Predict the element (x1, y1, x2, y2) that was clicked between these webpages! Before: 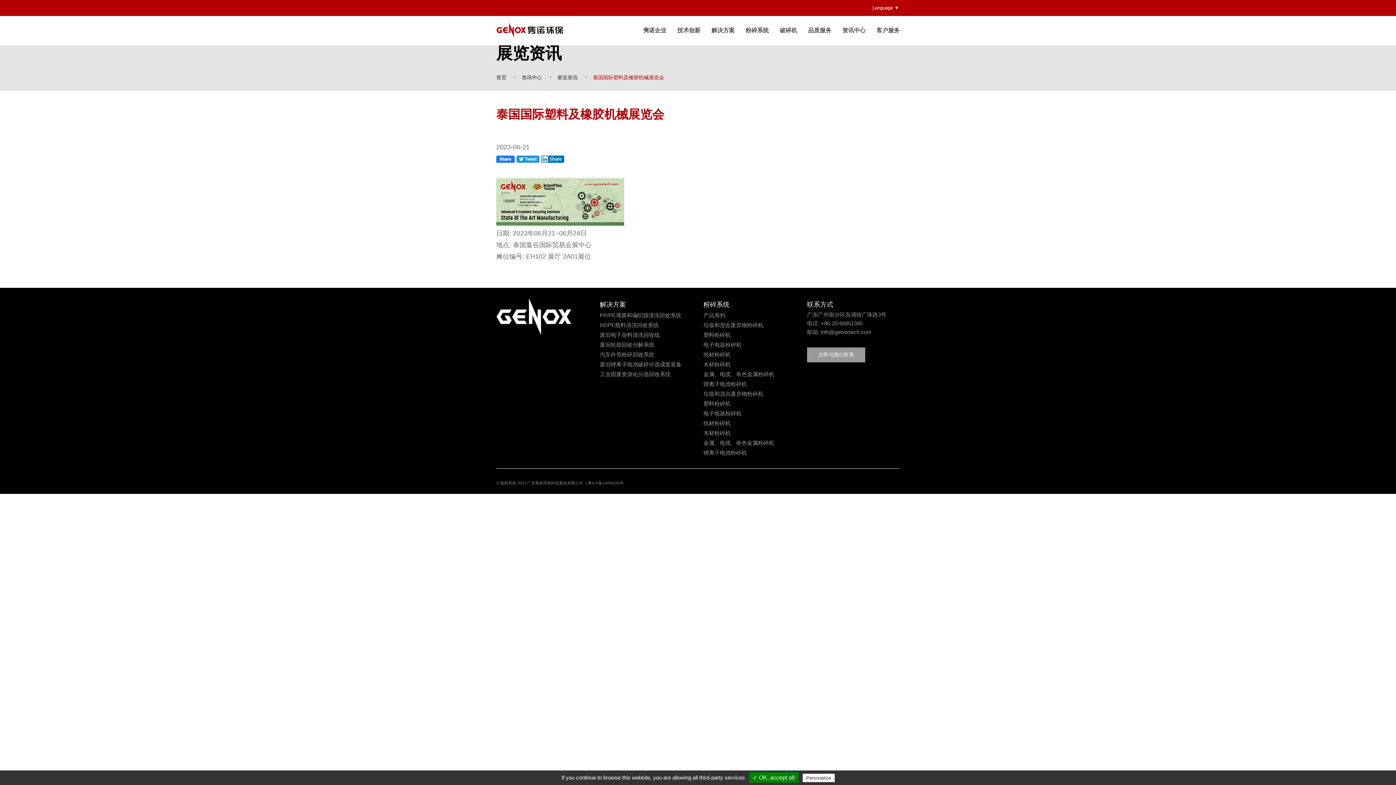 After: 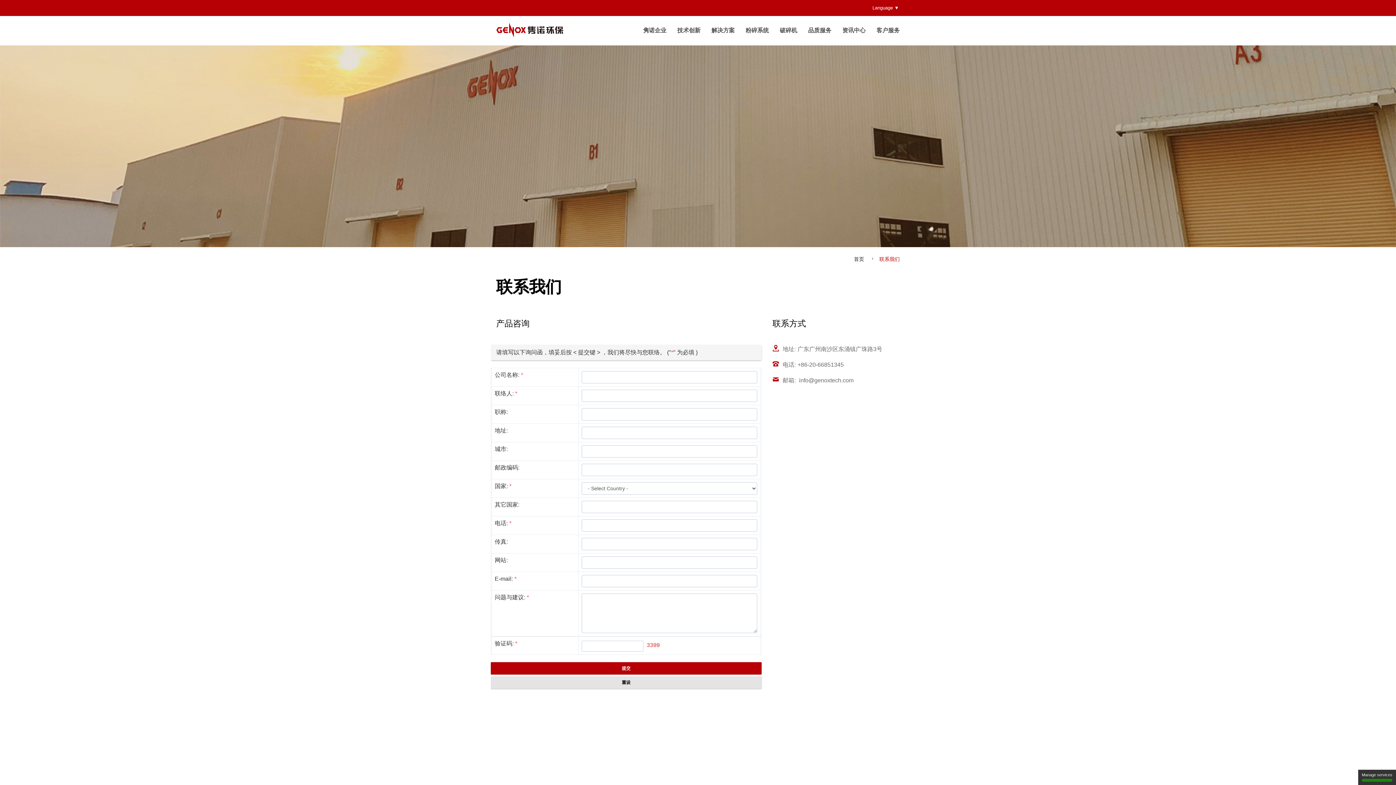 Action: label:  info@genoxtech.com
 bbox: (819, 328, 871, 336)